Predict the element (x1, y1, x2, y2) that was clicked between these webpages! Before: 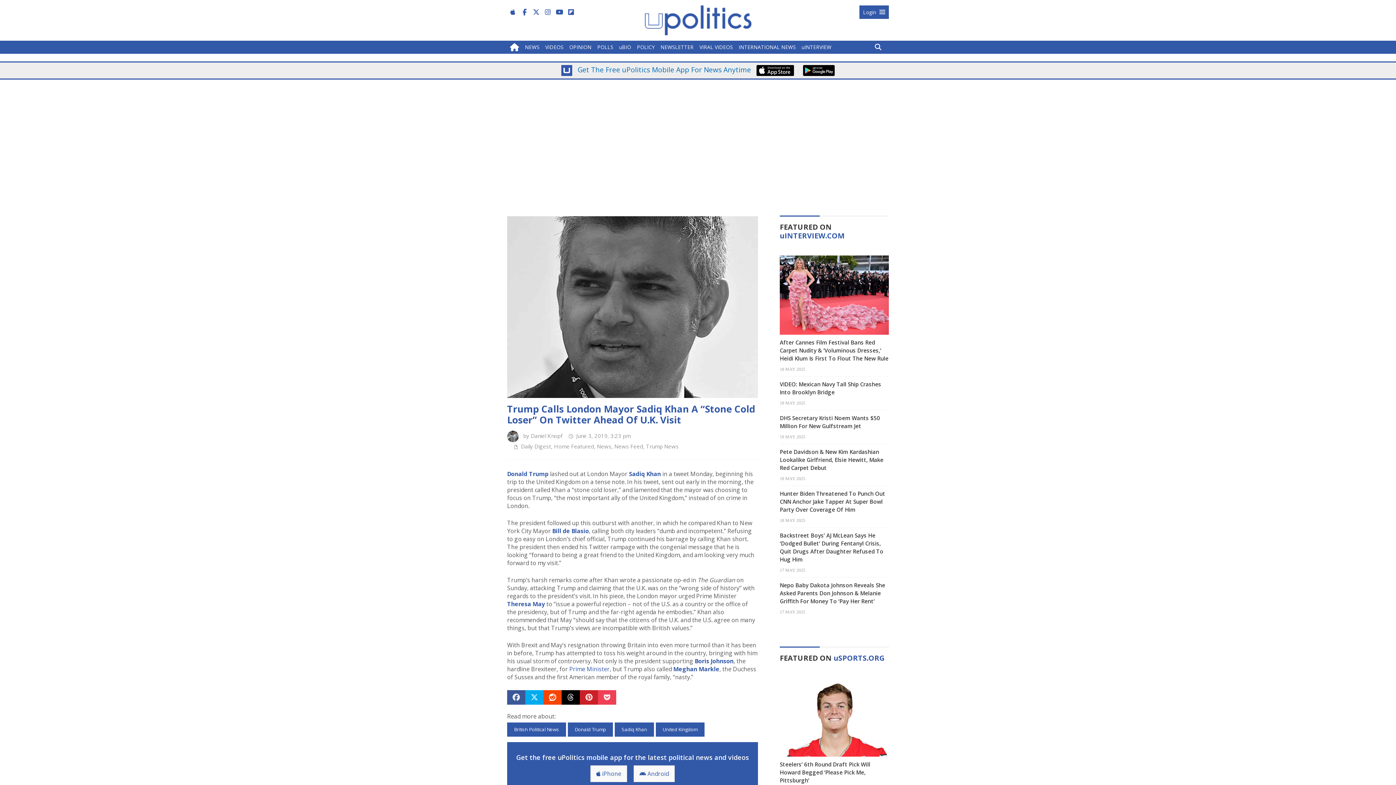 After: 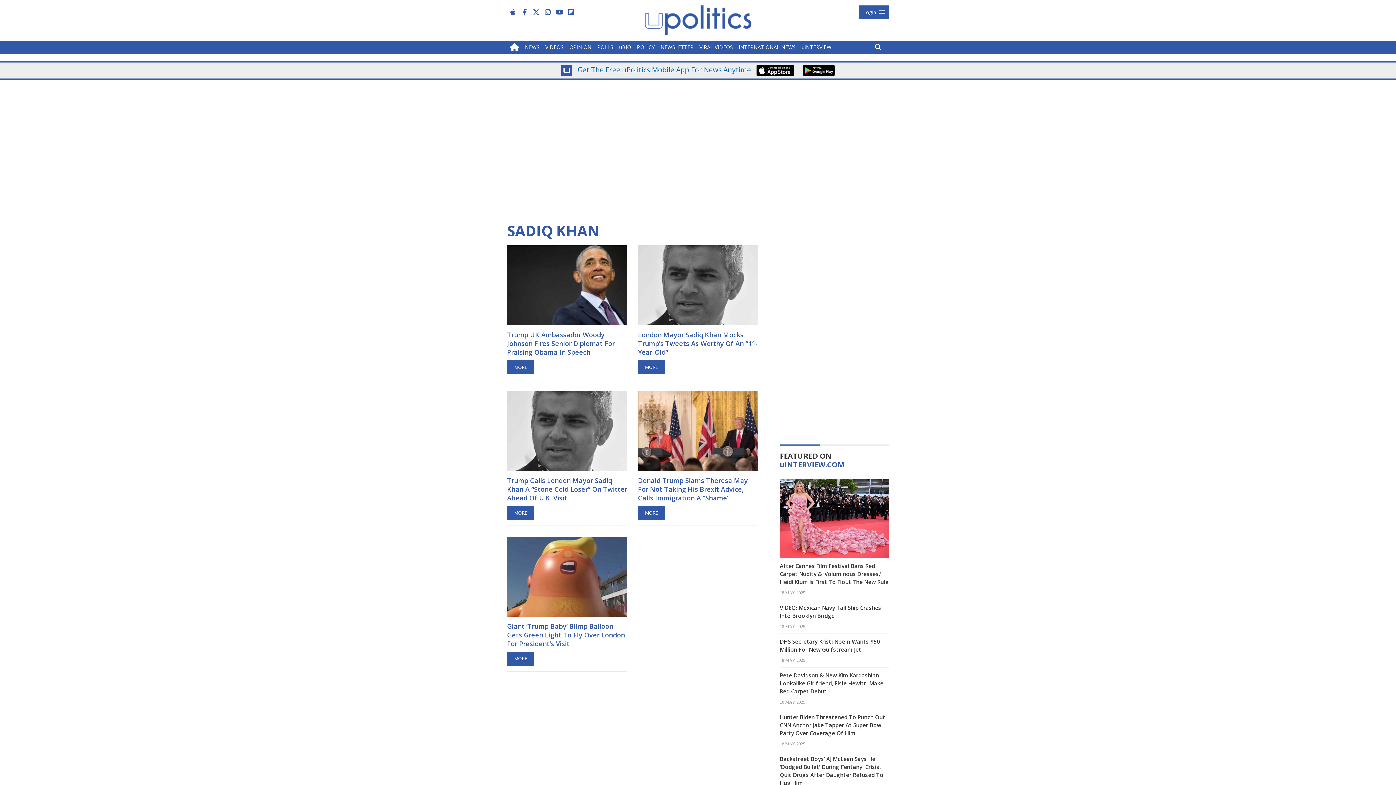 Action: label: Sadiq Khan bbox: (614, 722, 654, 737)